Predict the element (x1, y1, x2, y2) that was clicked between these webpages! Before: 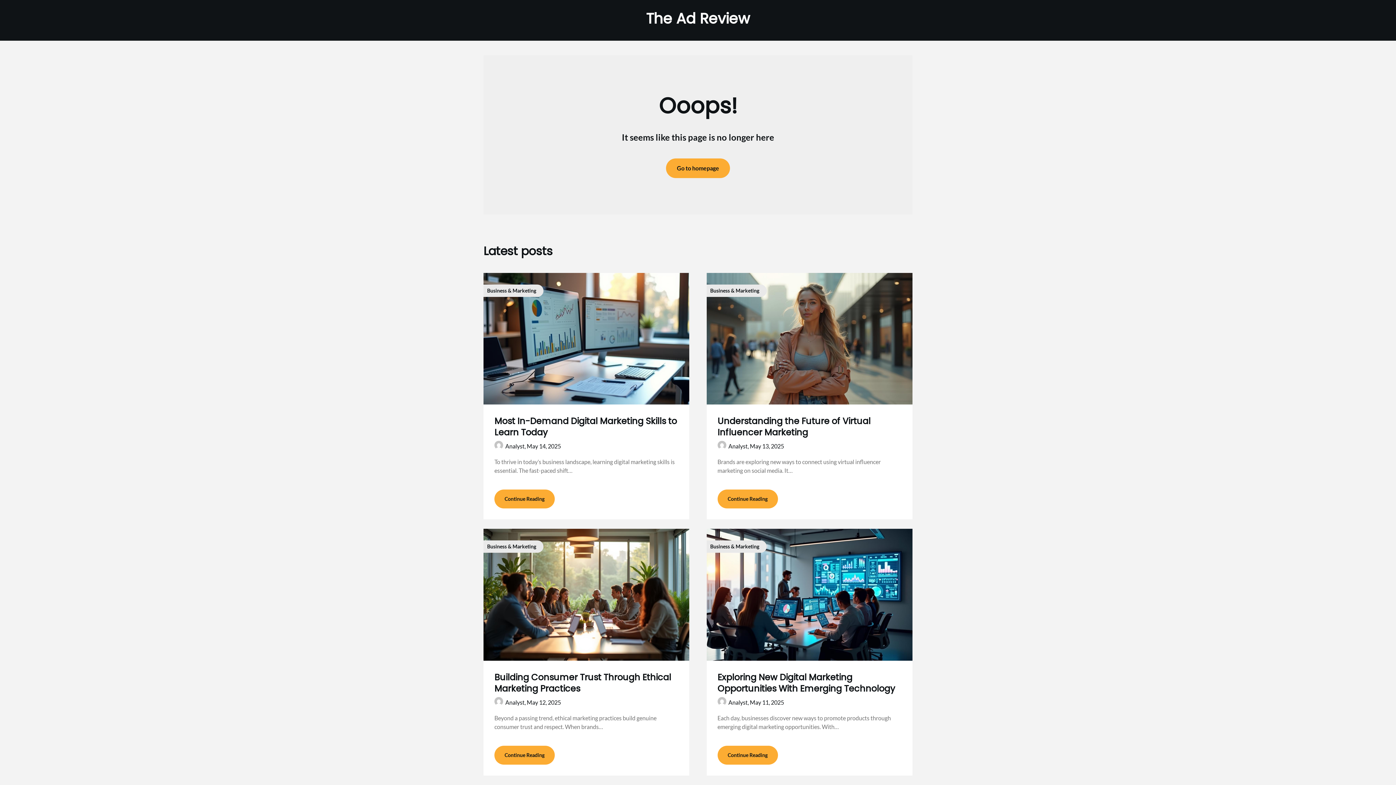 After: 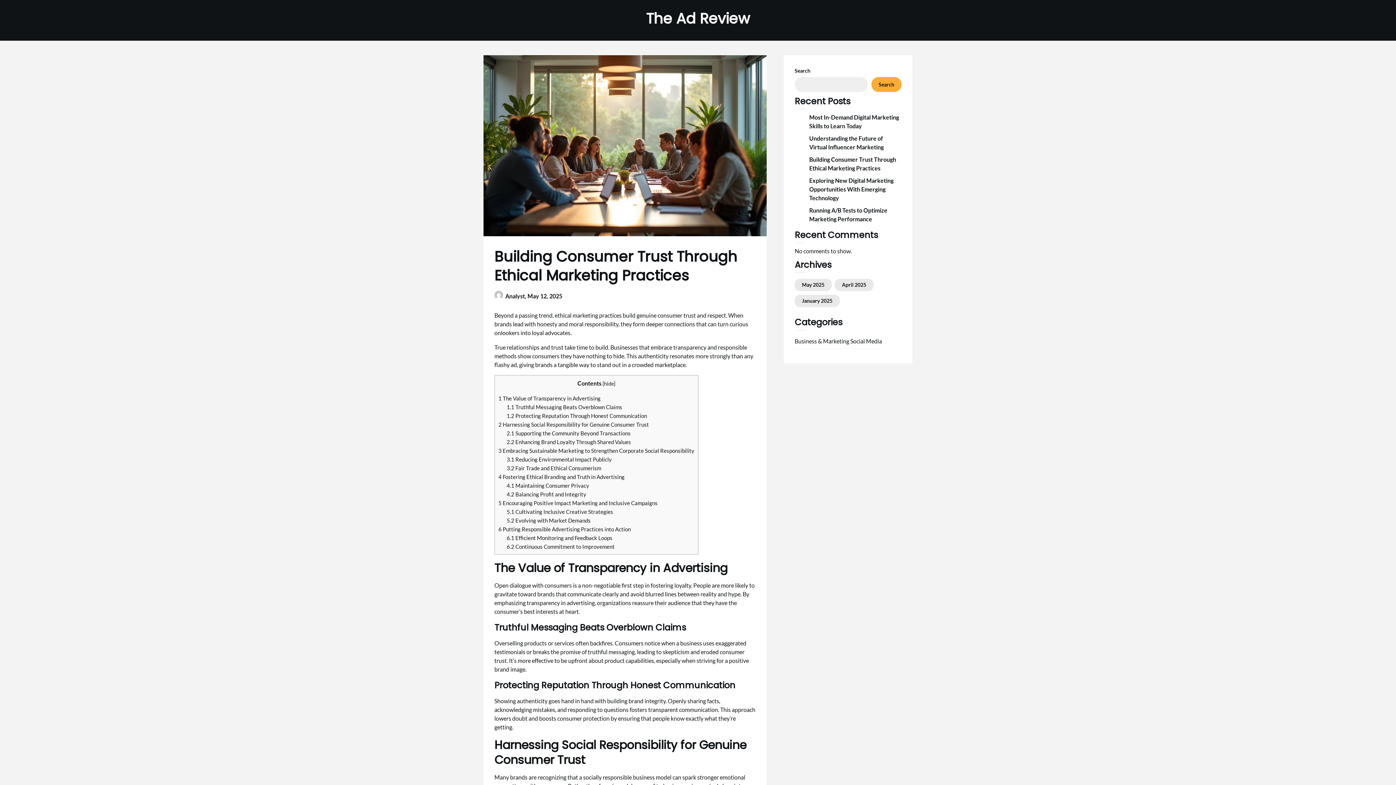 Action: bbox: (526, 699, 561, 706) label: May 12, 2025